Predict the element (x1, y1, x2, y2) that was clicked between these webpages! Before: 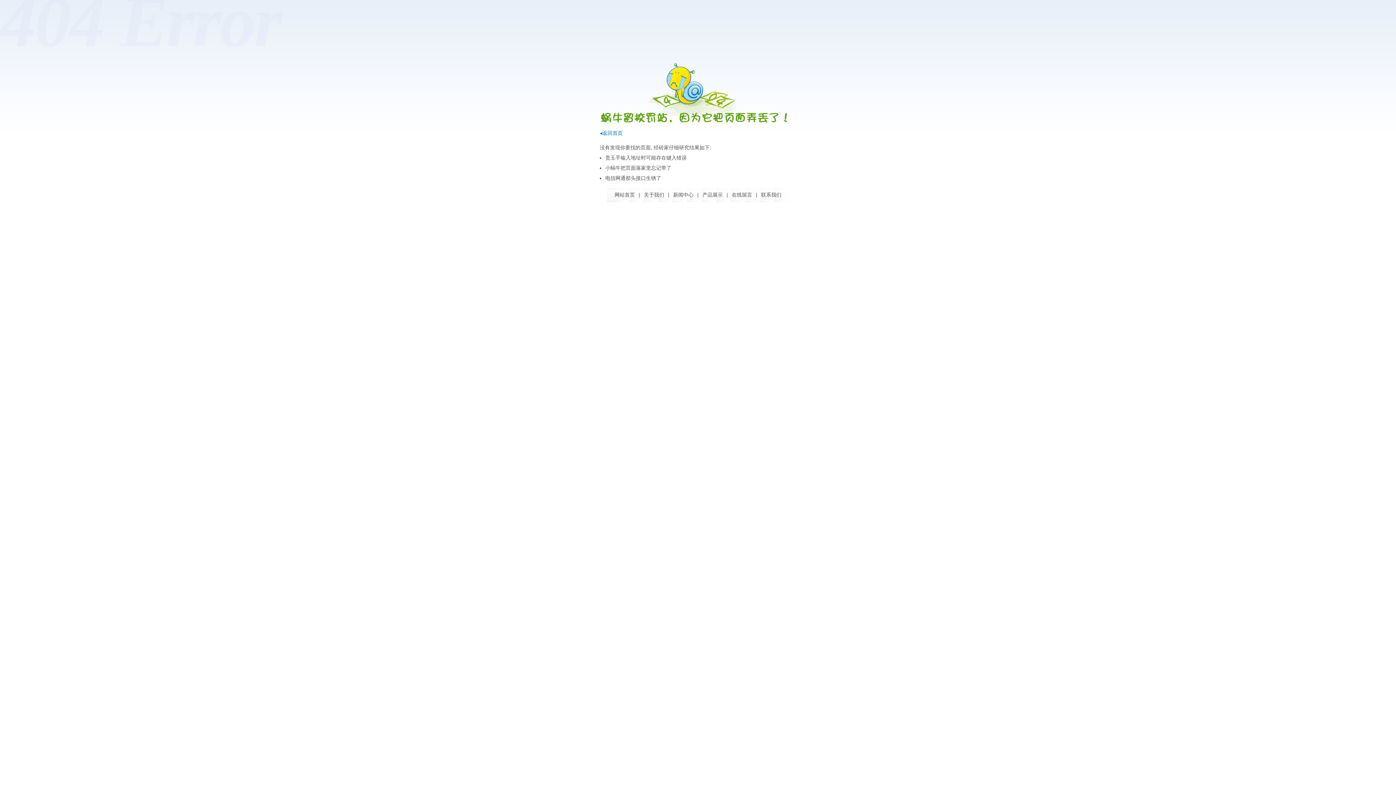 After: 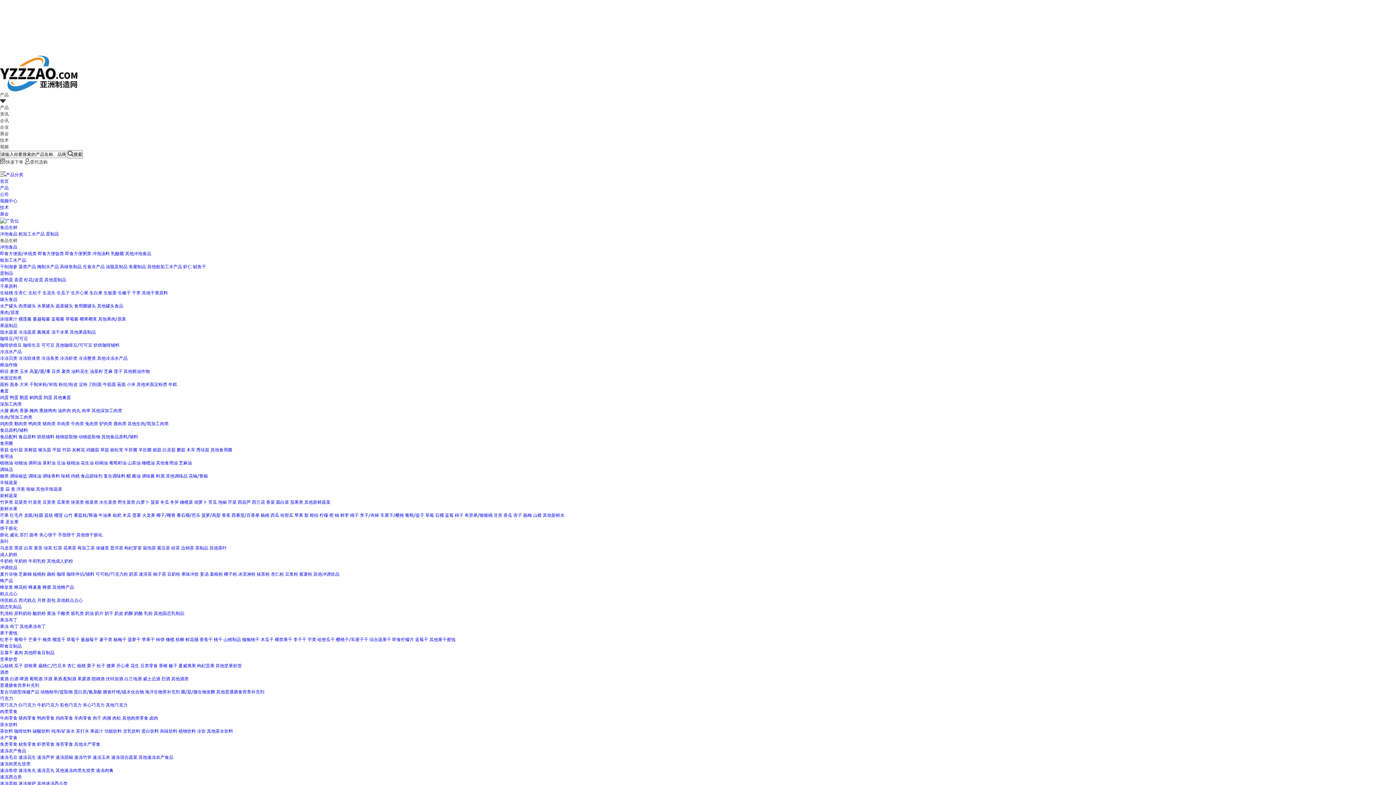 Action: label: 网站首页 bbox: (614, 192, 635, 197)